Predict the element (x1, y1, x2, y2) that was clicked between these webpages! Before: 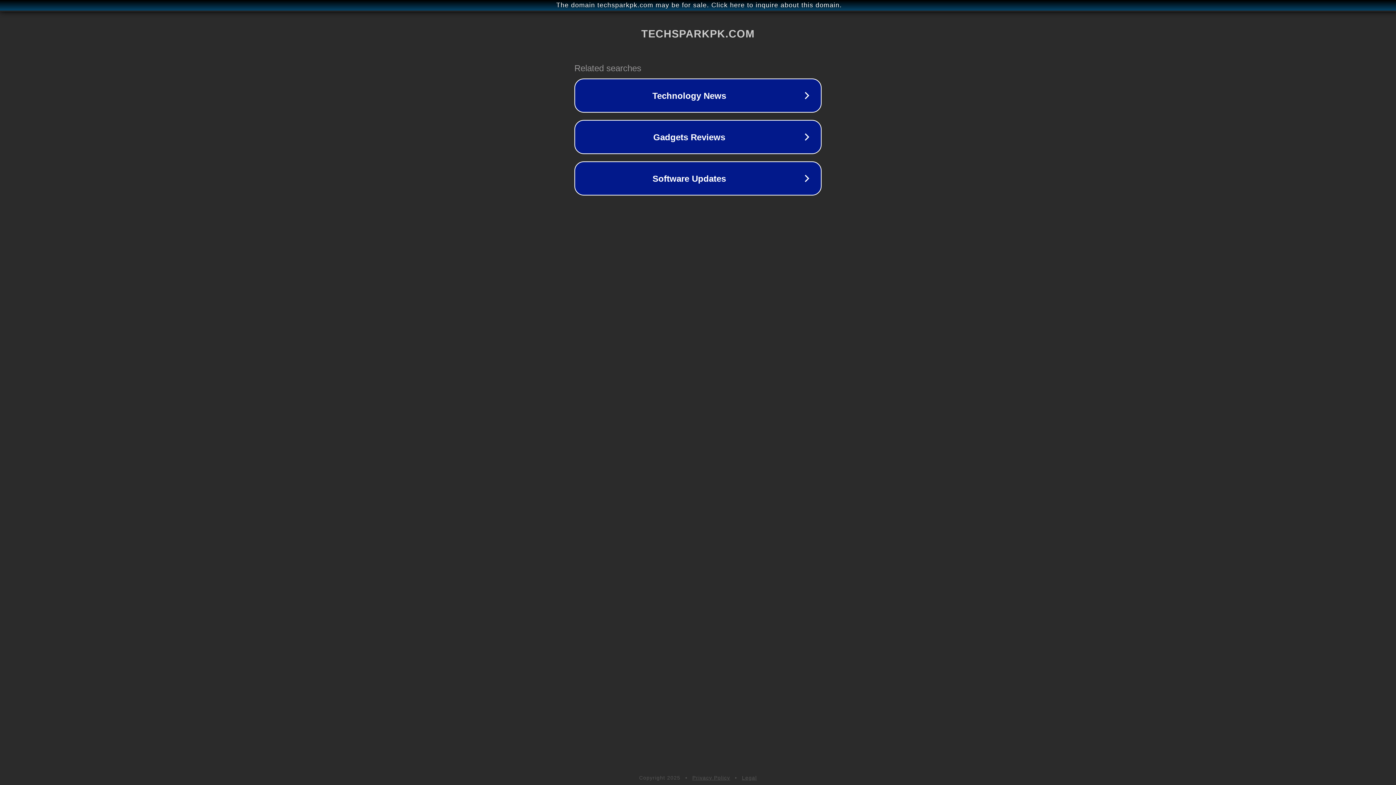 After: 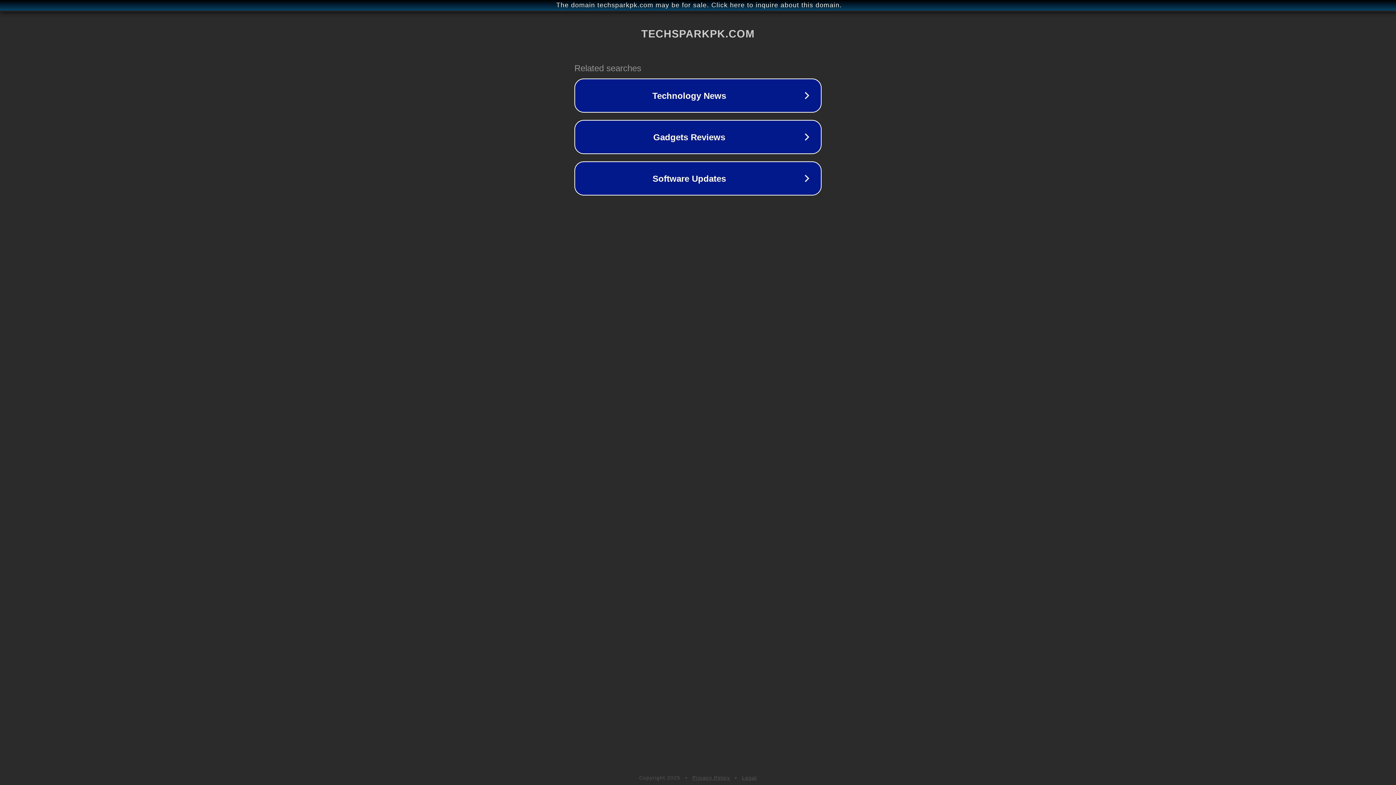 Action: bbox: (692, 775, 730, 781) label: Privacy Policy